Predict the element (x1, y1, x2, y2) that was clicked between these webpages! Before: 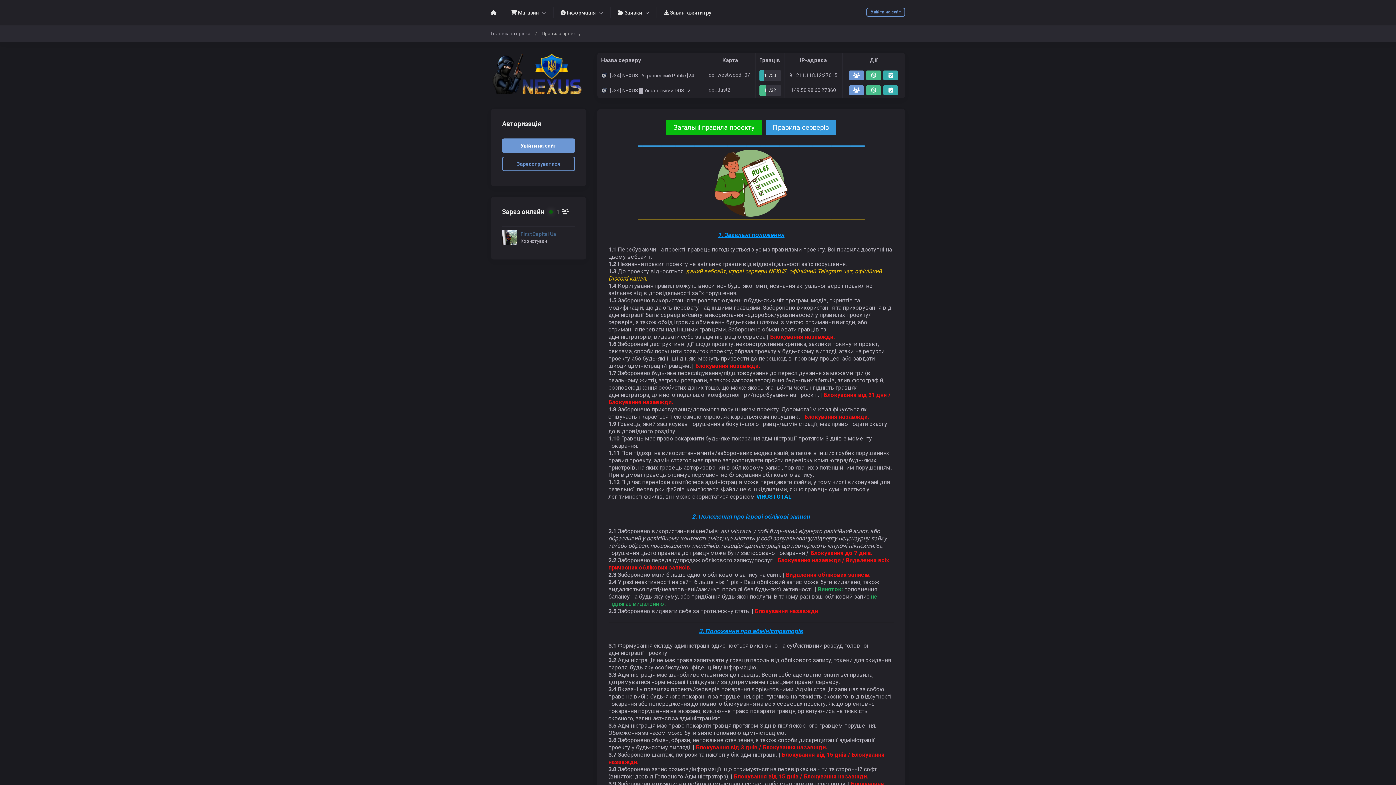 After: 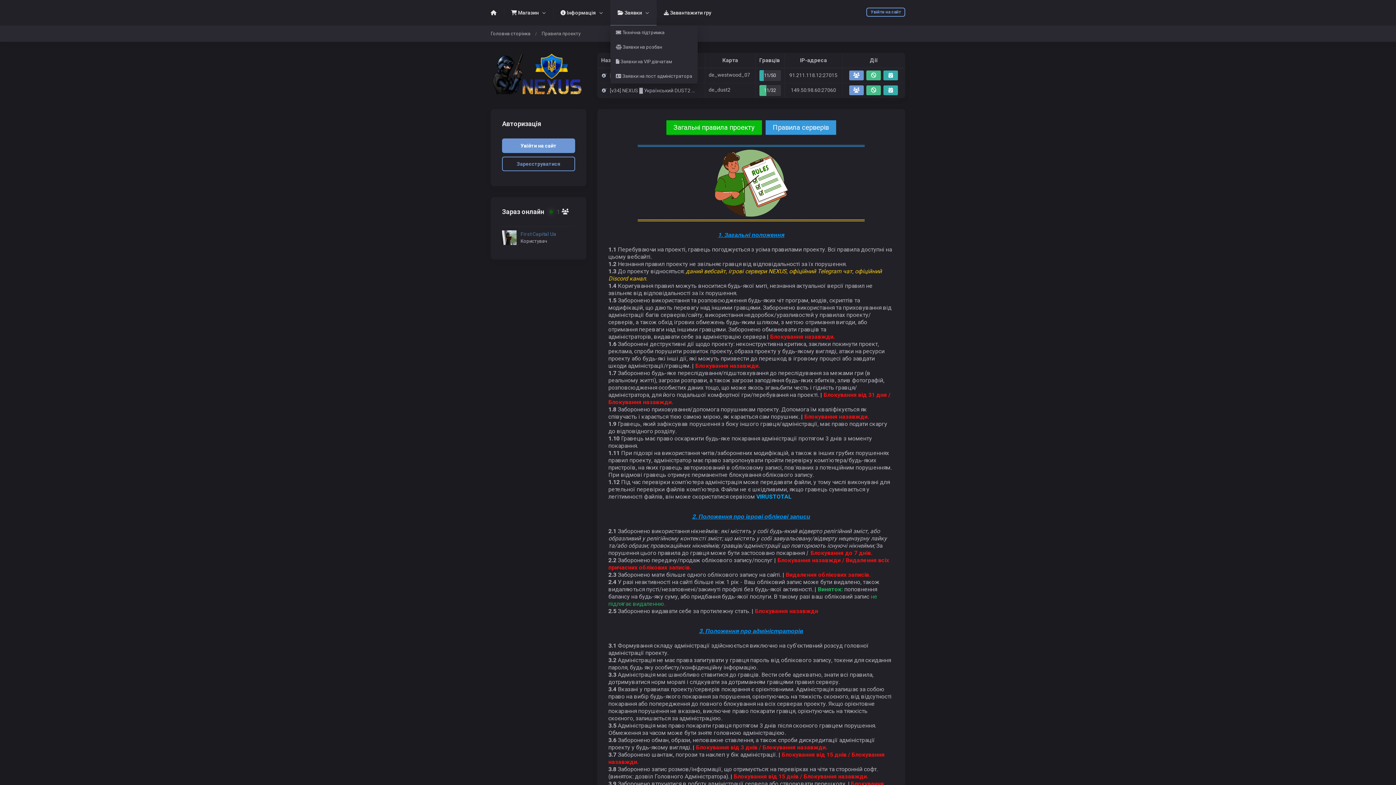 Action: bbox: (610, 0, 656, 25) label:  Заявки